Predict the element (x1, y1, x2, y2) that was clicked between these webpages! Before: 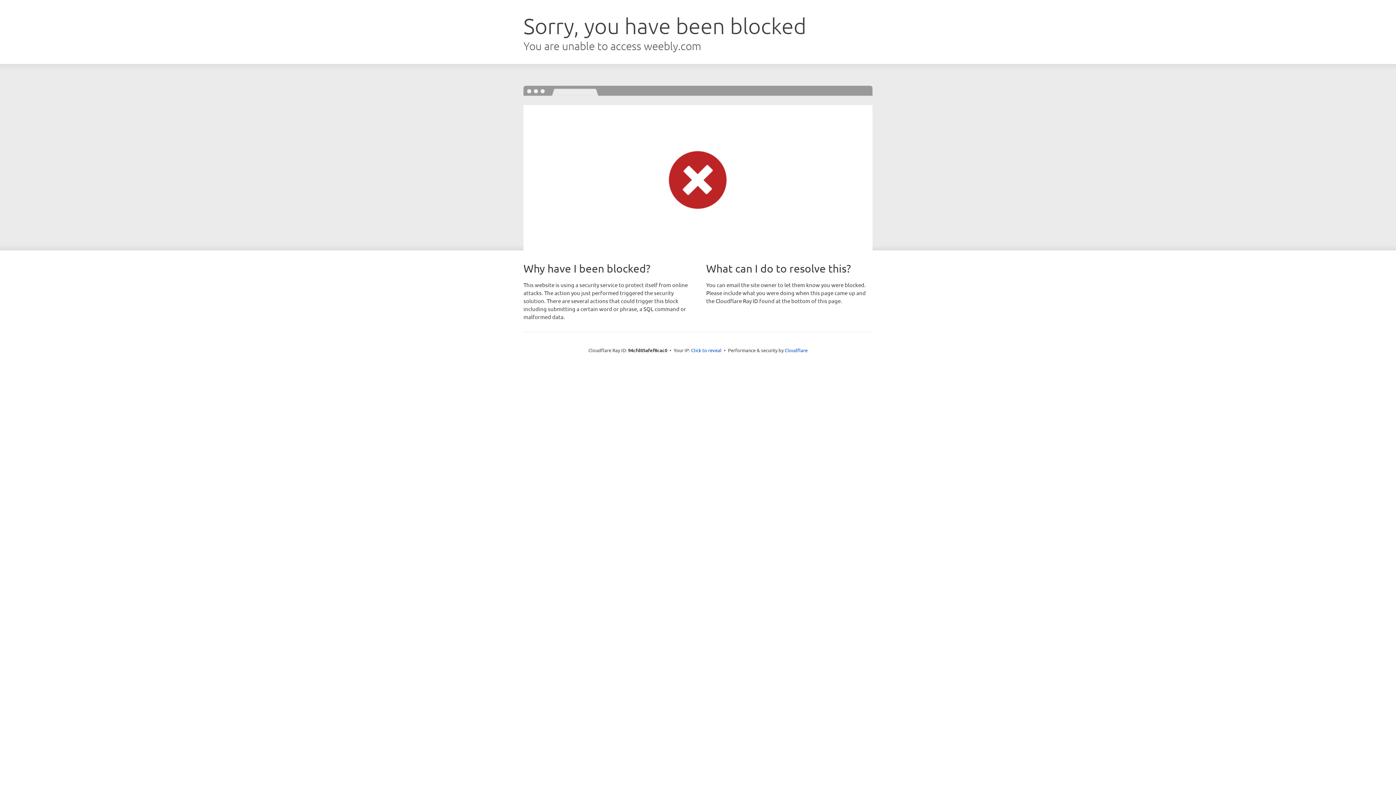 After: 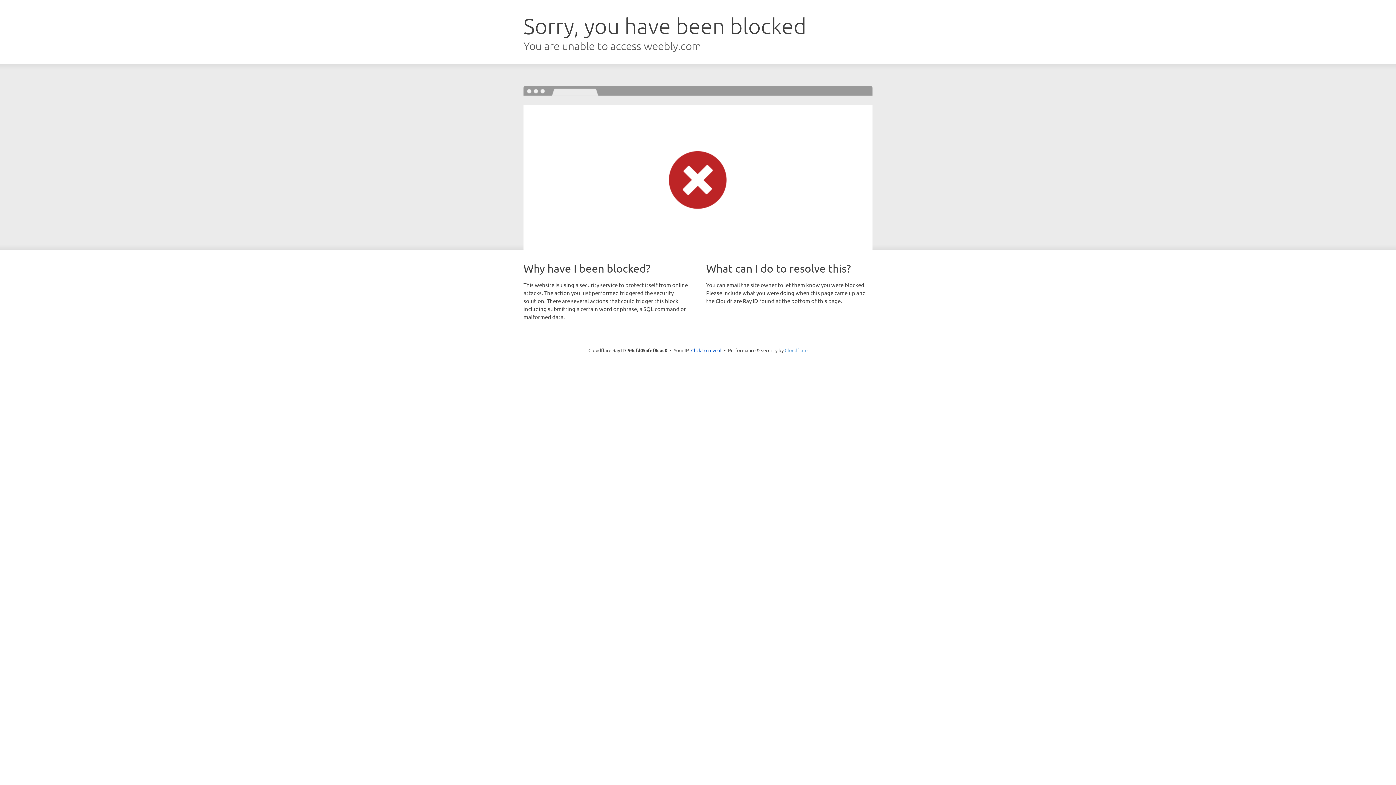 Action: label: Cloudflare bbox: (784, 347, 807, 353)